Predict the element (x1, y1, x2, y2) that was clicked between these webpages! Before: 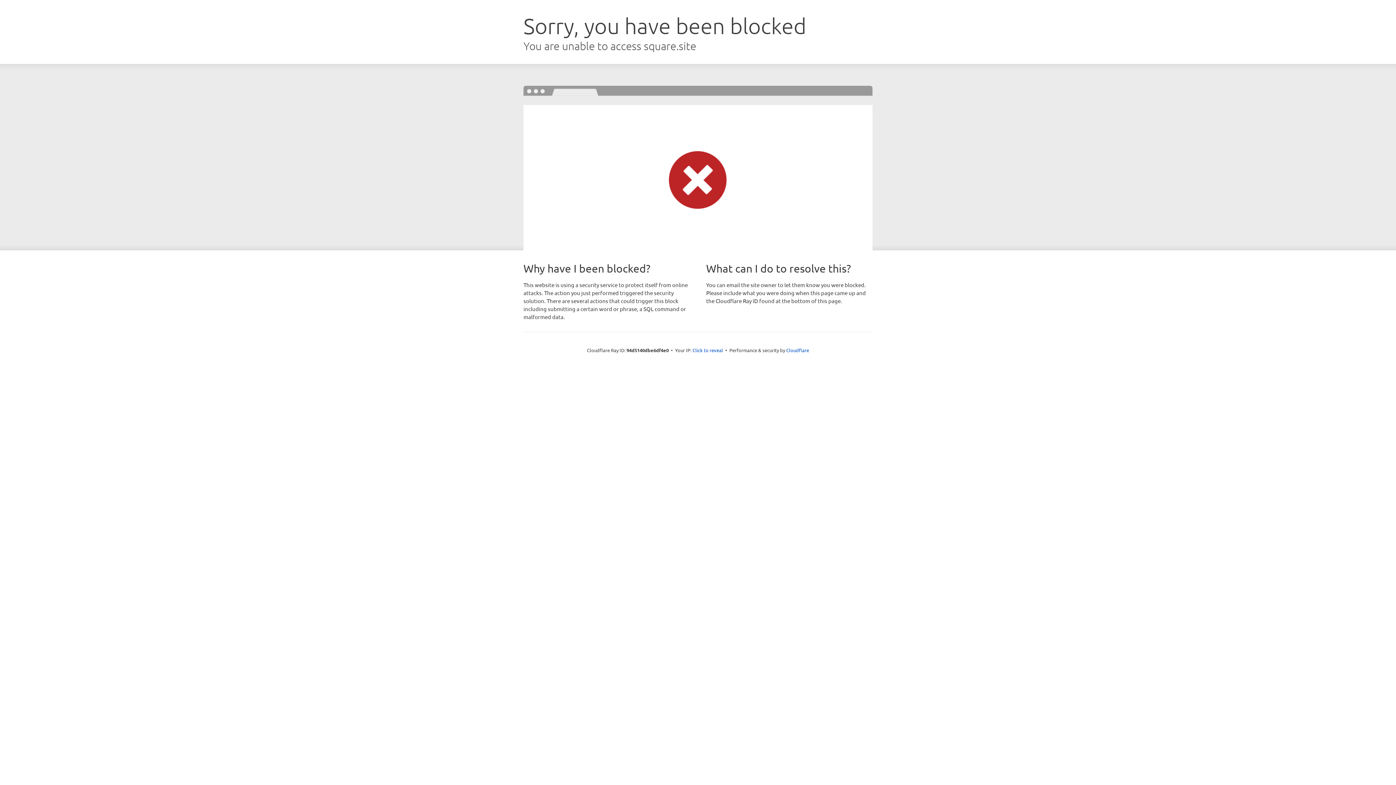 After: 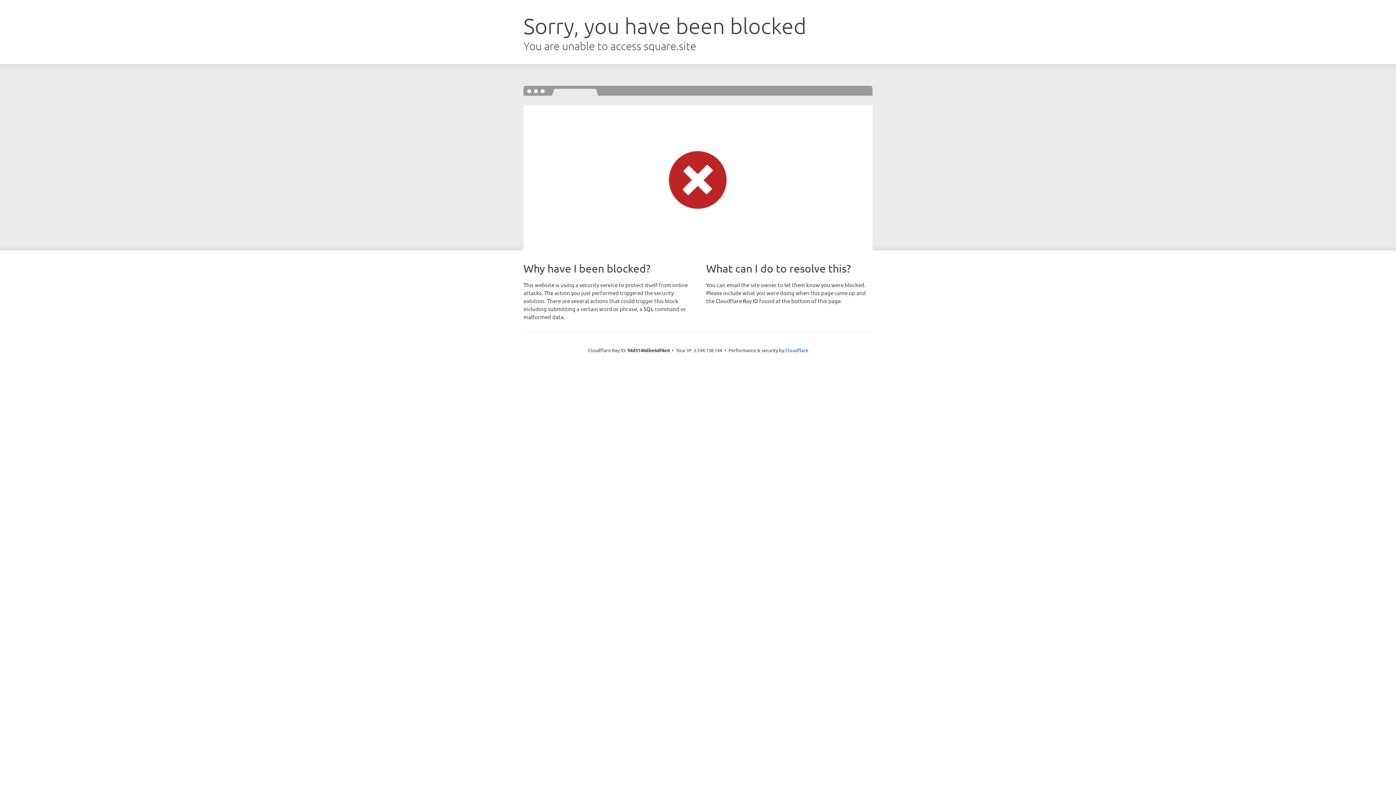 Action: label: Click to reveal bbox: (692, 346, 723, 353)